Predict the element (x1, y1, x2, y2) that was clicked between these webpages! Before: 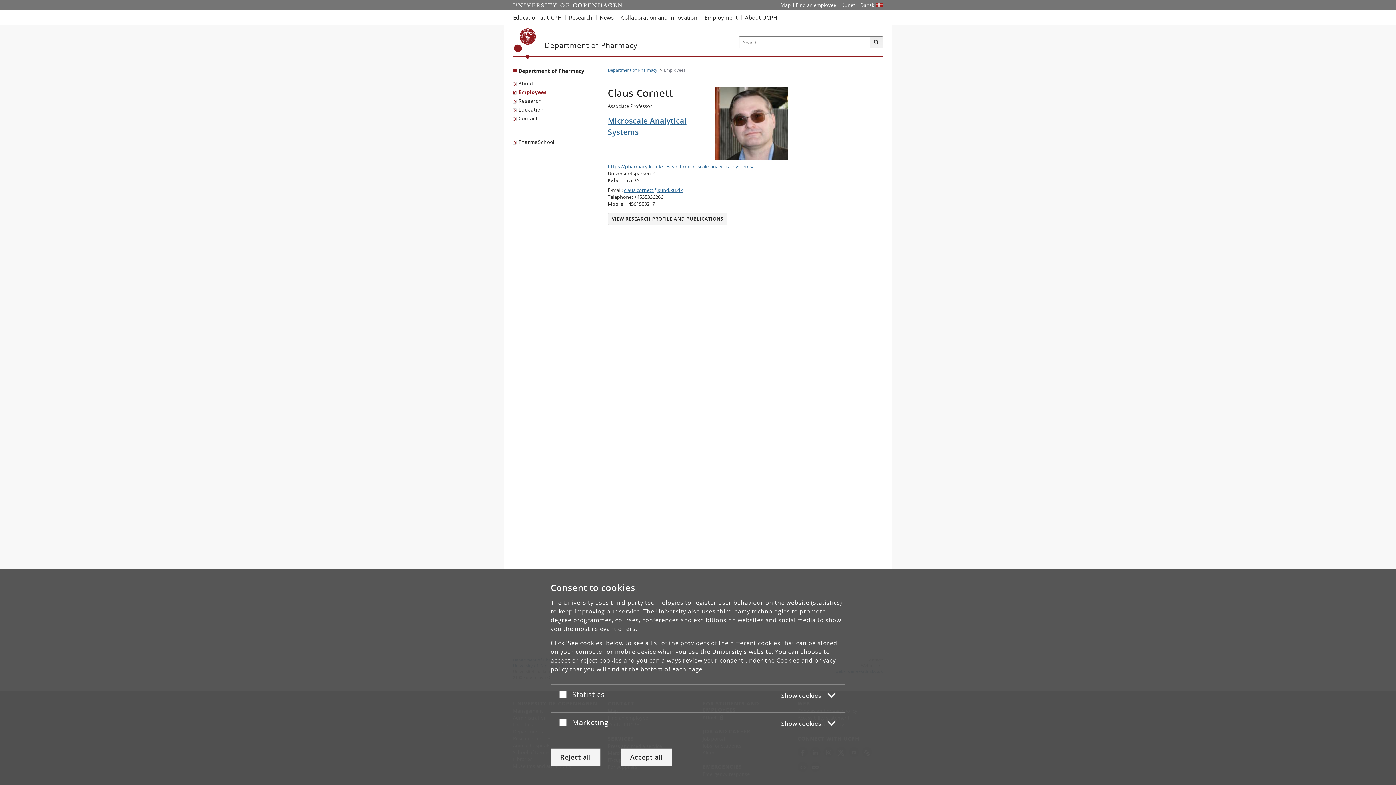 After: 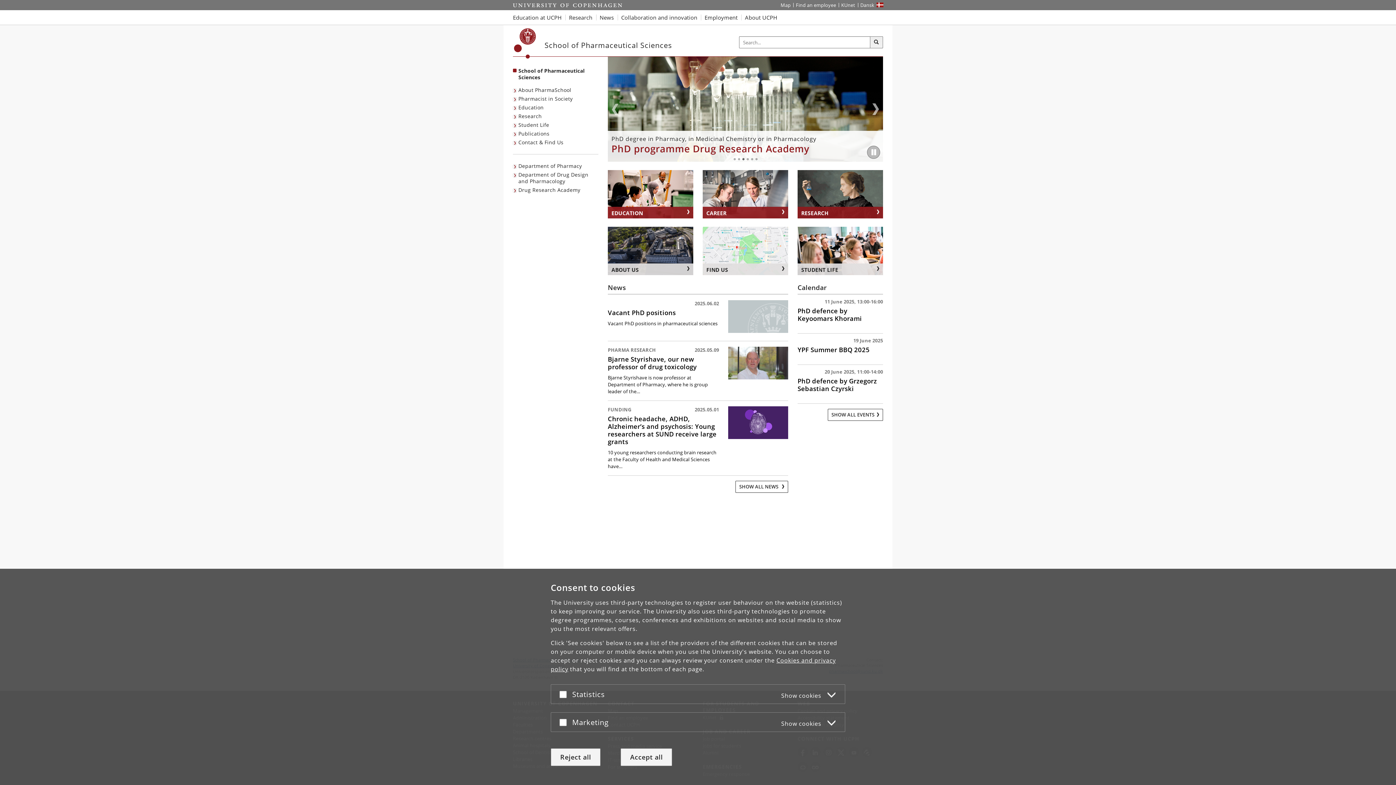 Action: label: PharmaSchool bbox: (513, 137, 556, 146)